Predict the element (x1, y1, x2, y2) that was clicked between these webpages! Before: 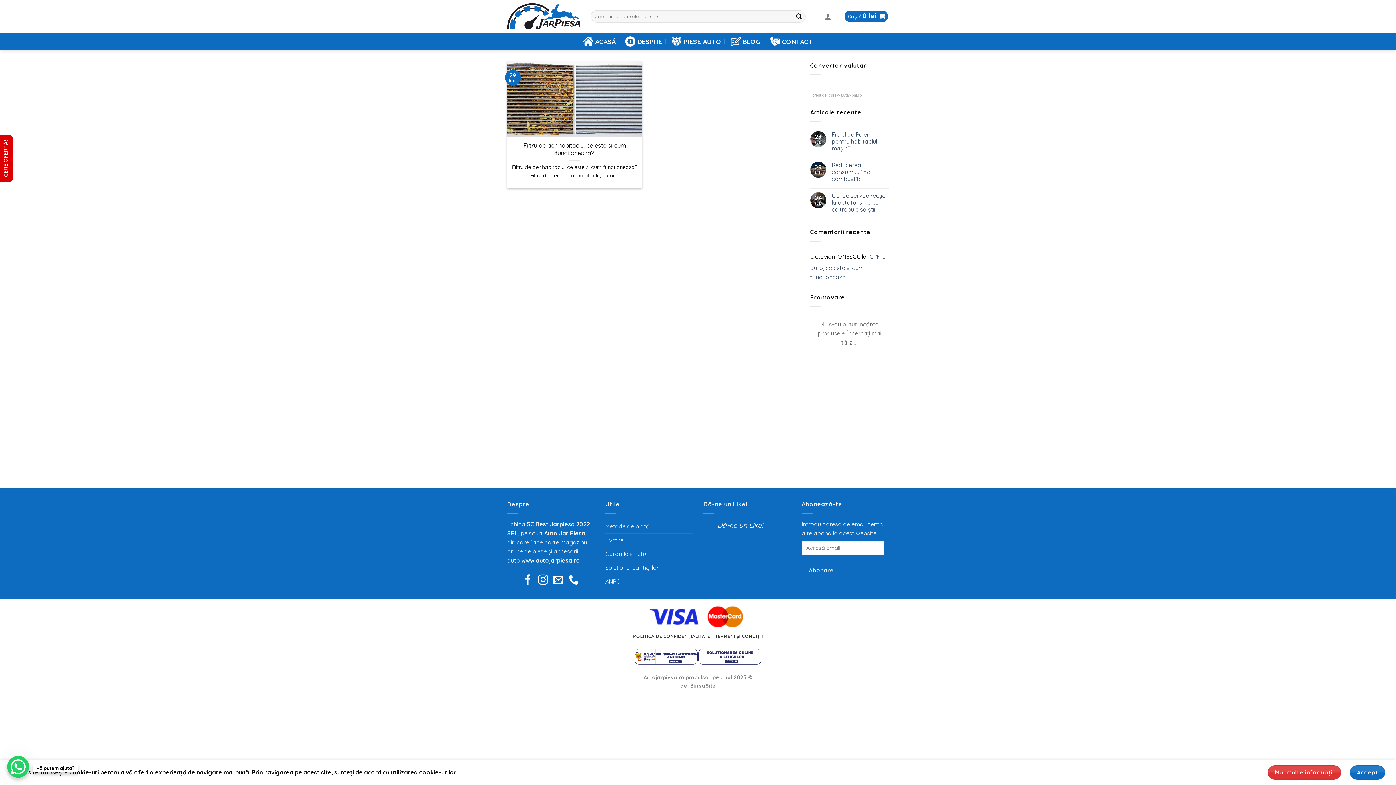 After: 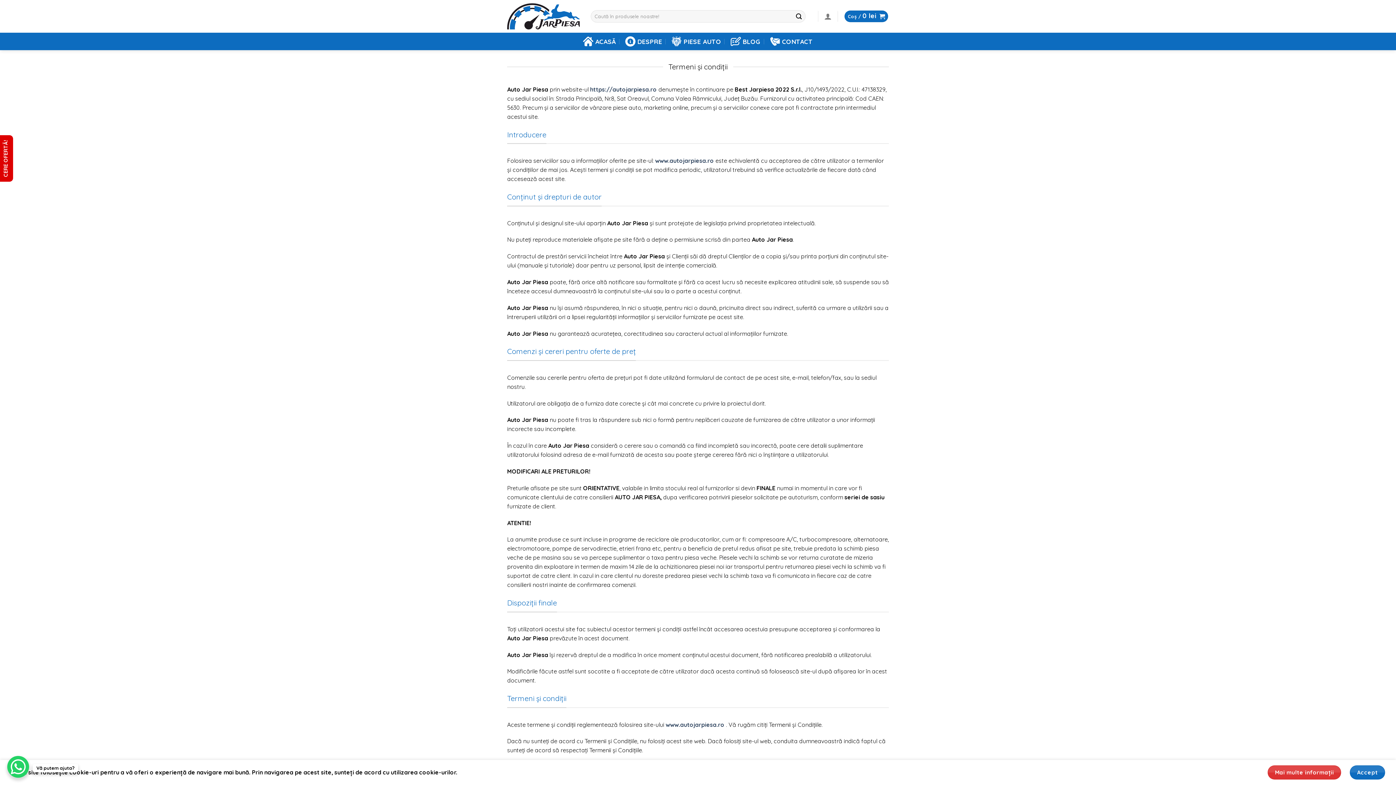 Action: label: TERMENI ȘI CONDIȚII bbox: (715, 634, 763, 639)